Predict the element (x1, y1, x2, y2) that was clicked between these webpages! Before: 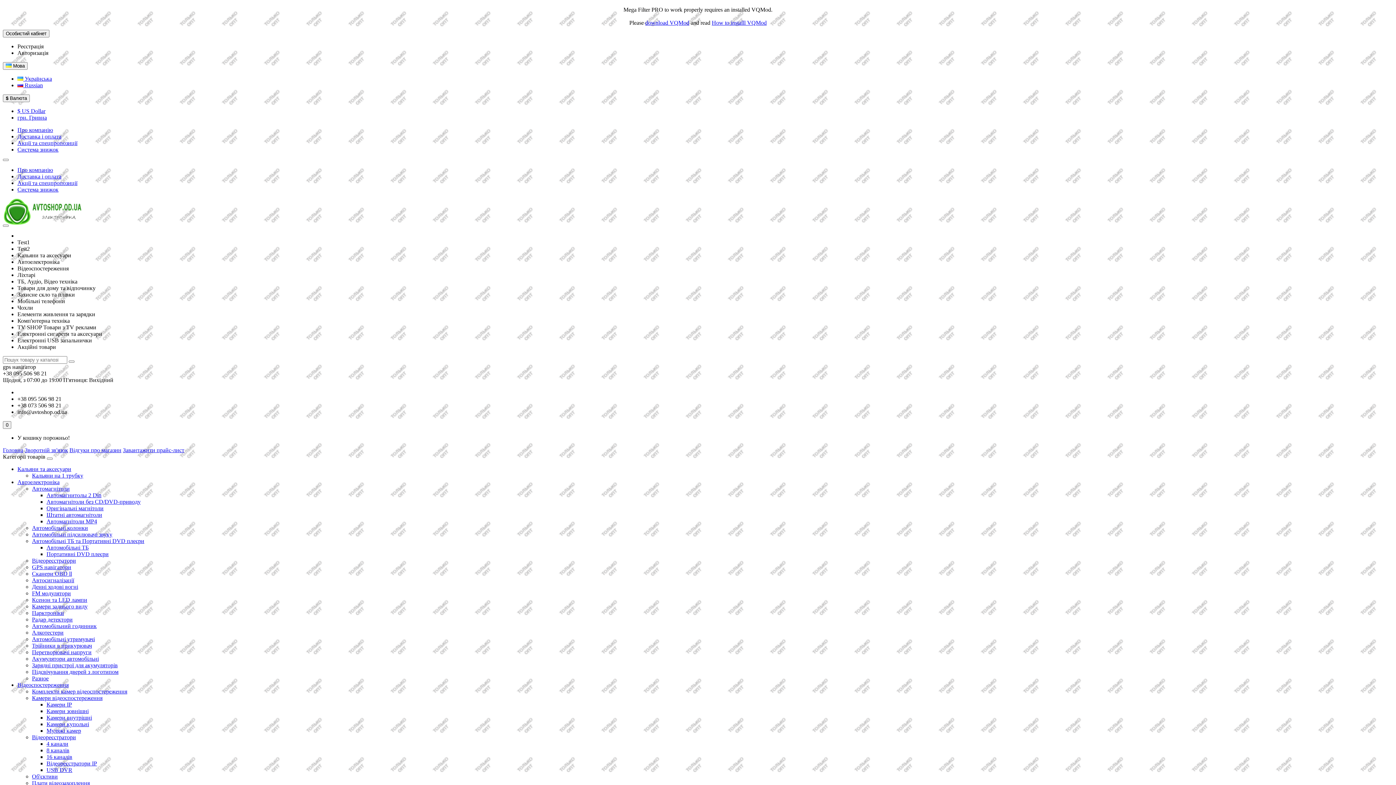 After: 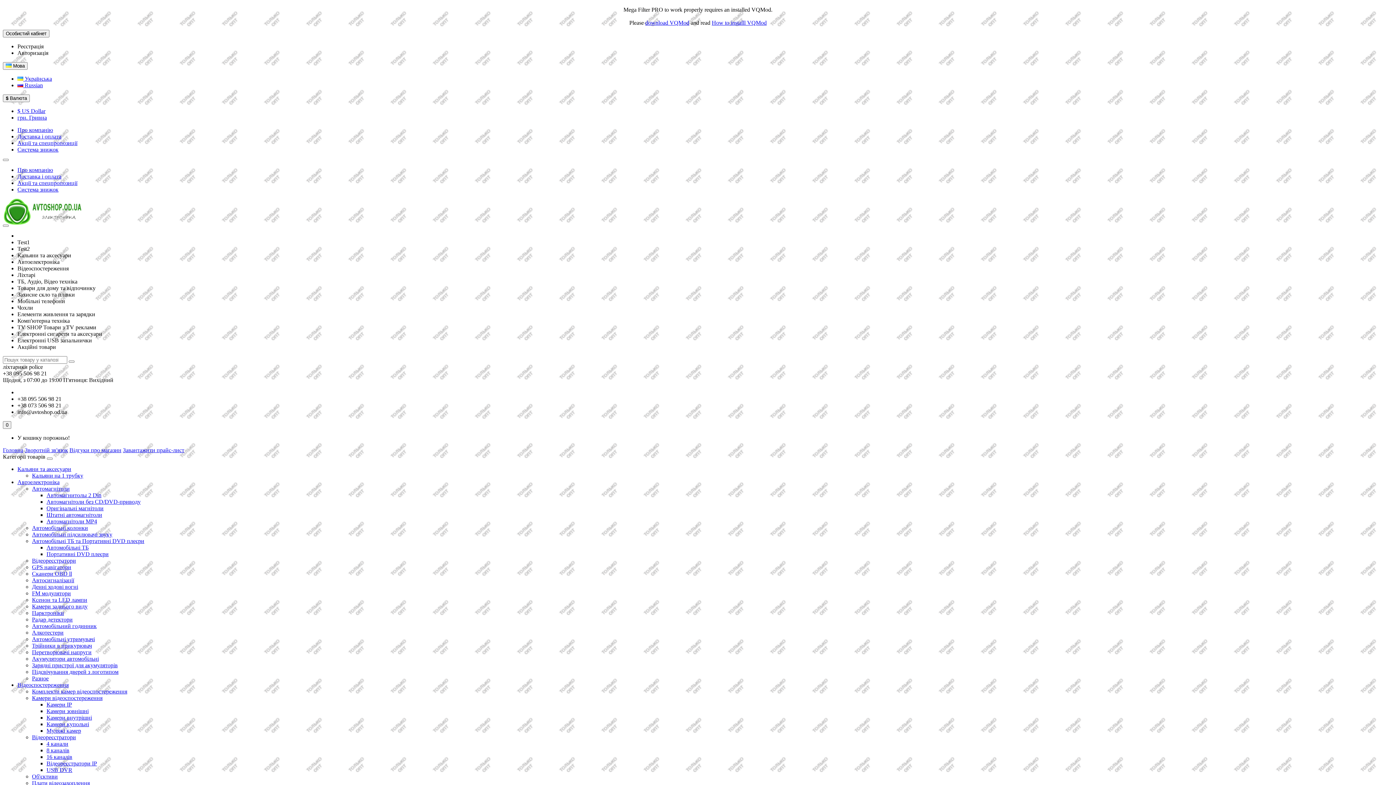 Action: bbox: (32, 616, 72, 622) label: Радар детектори